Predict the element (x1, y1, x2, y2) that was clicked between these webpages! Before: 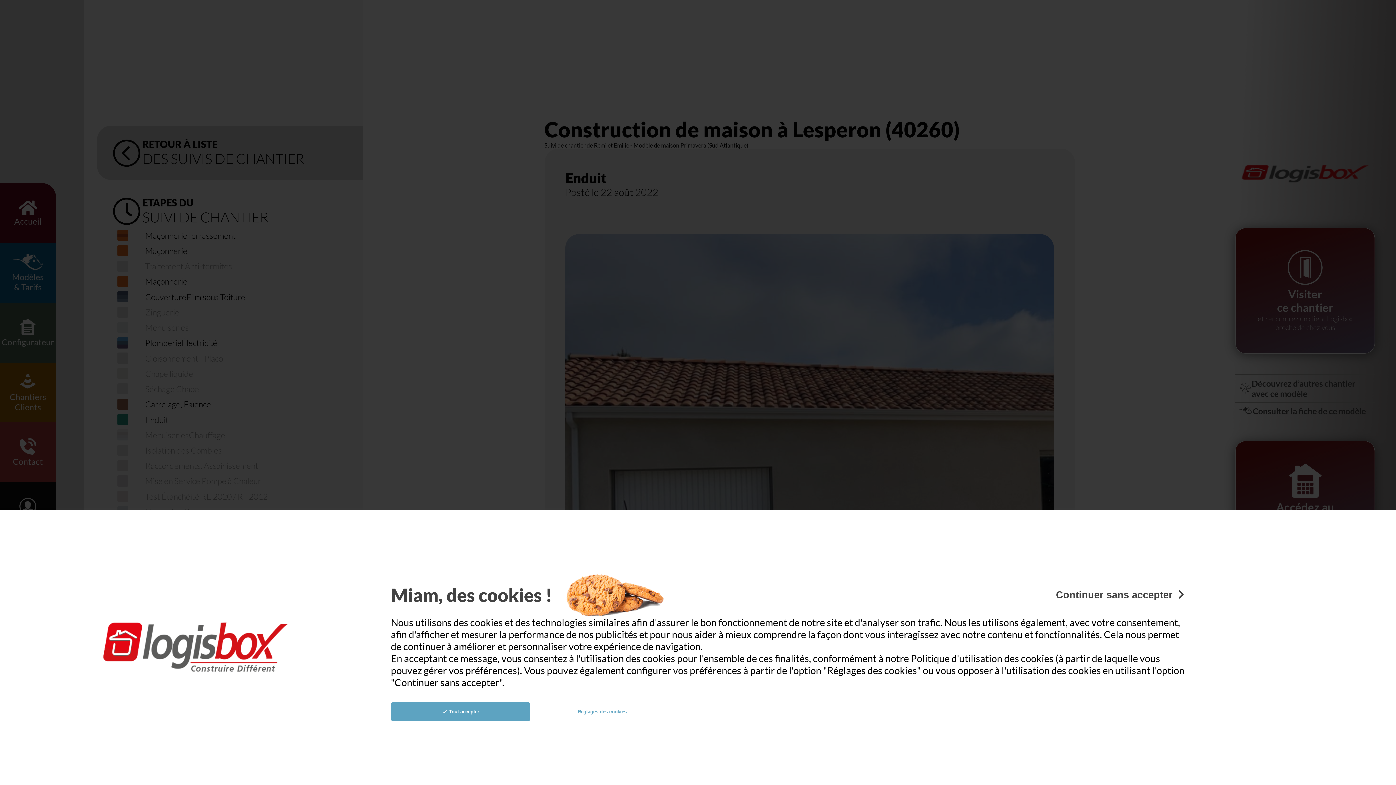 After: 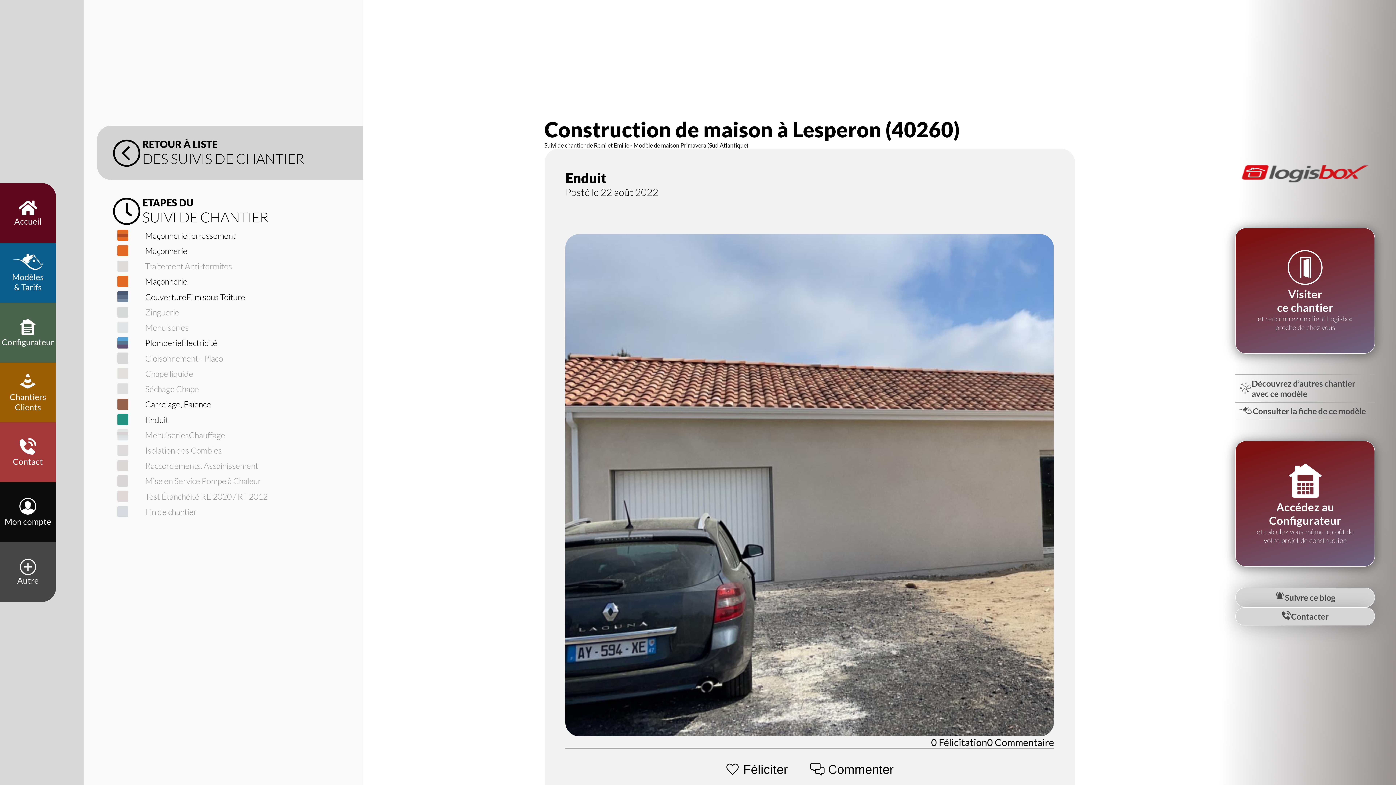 Action: bbox: (390, 702, 530, 721) label:  Tout accepter